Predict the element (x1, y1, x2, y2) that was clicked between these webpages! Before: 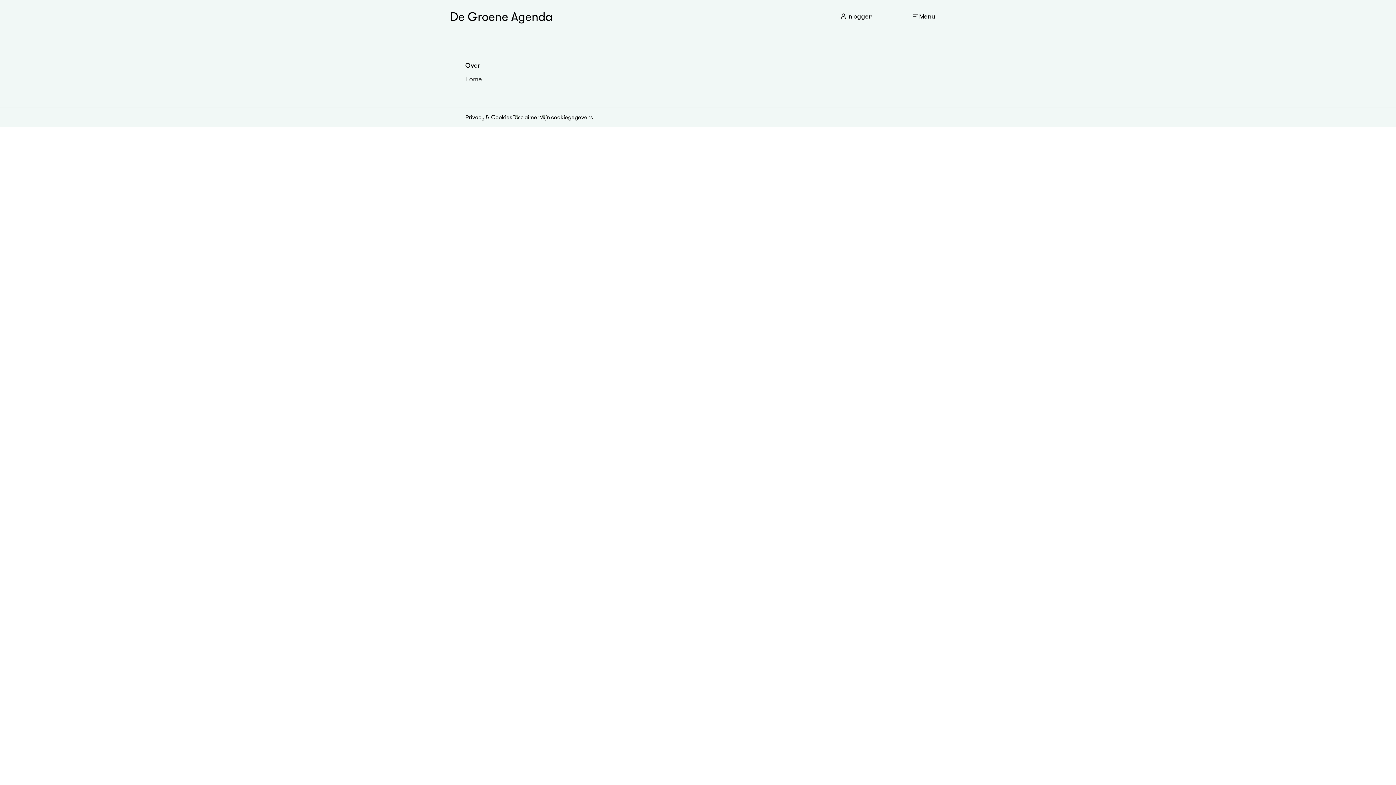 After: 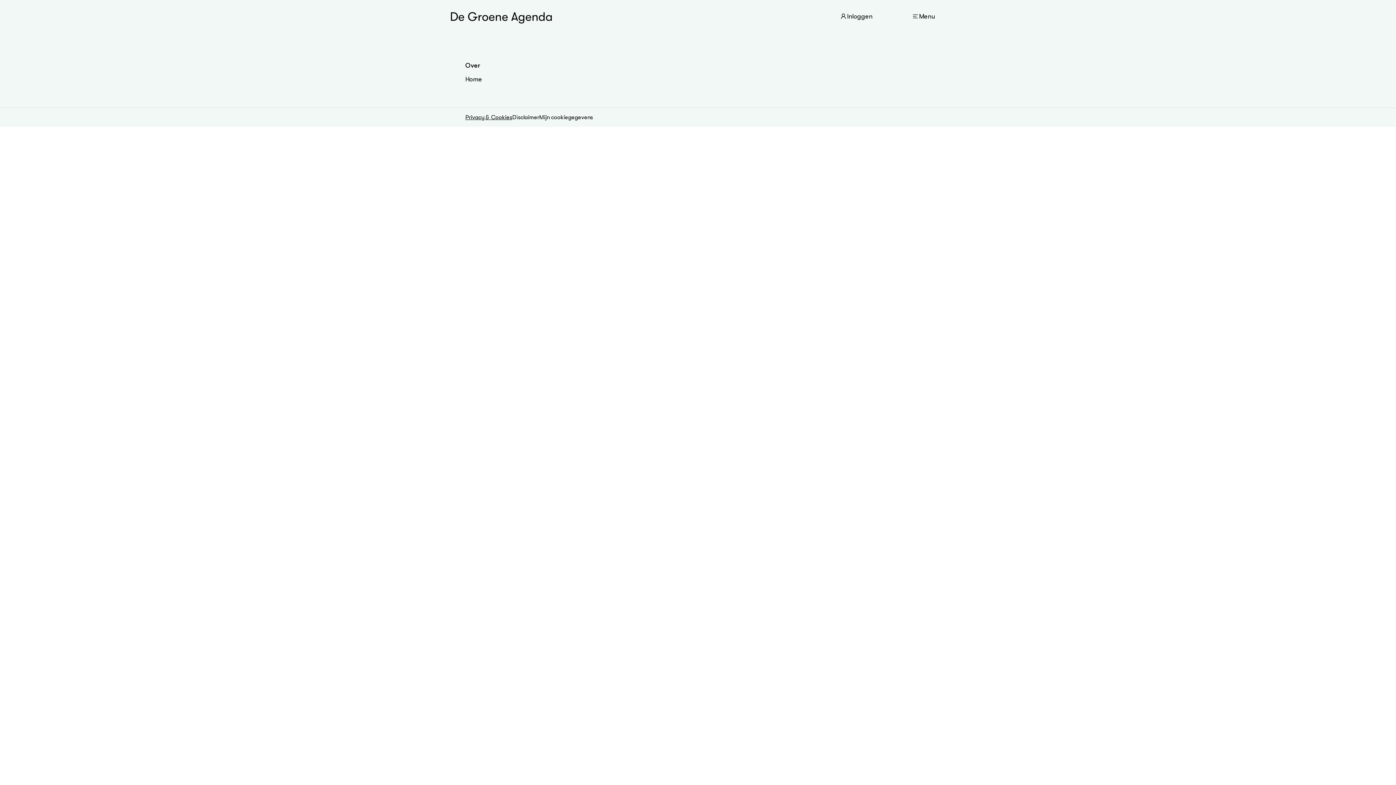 Action: label: Privacy & Cookies bbox: (465, 114, 512, 120)